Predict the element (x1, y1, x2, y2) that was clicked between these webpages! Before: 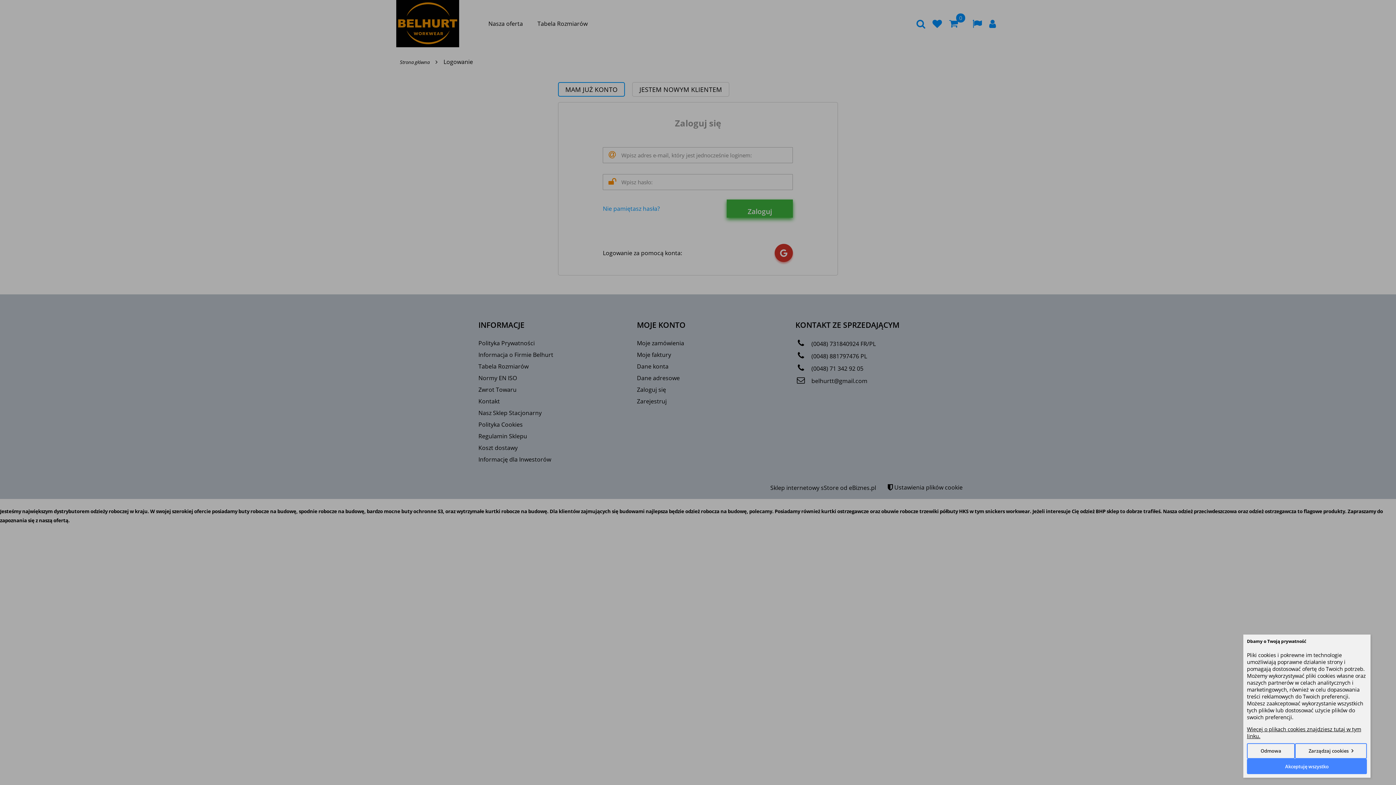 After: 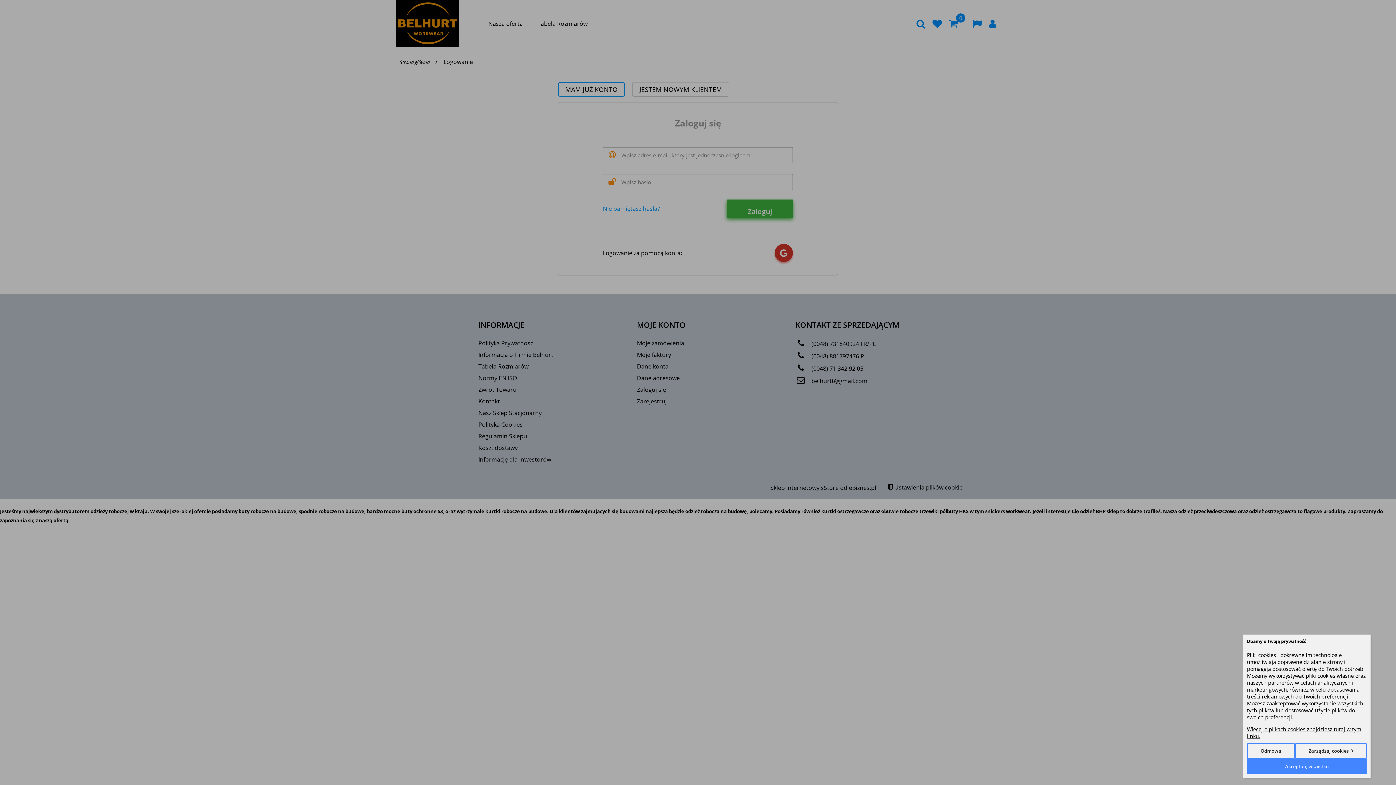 Action: label: Więcej o plikach cookies znajdziesz tutaj w tym linku. bbox: (1247, 726, 1367, 740)